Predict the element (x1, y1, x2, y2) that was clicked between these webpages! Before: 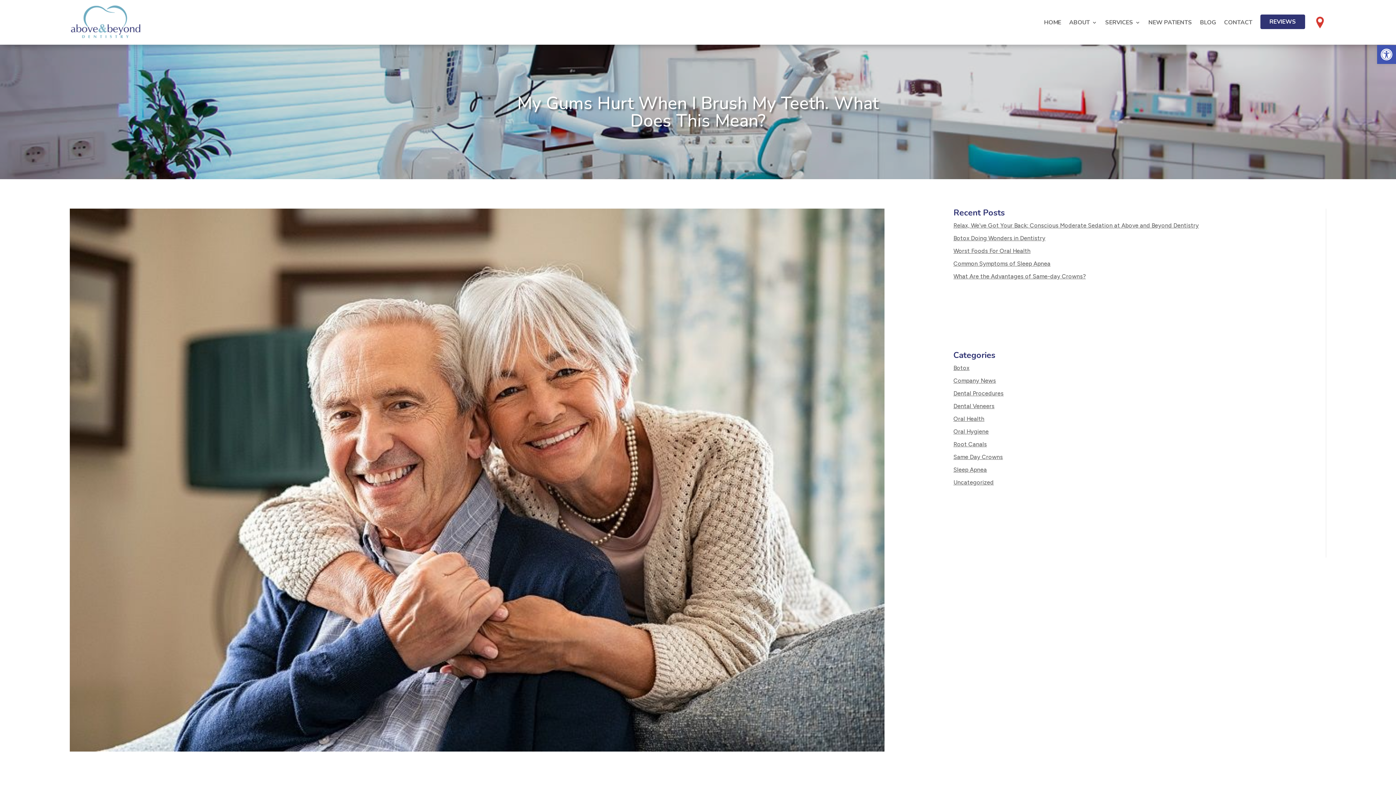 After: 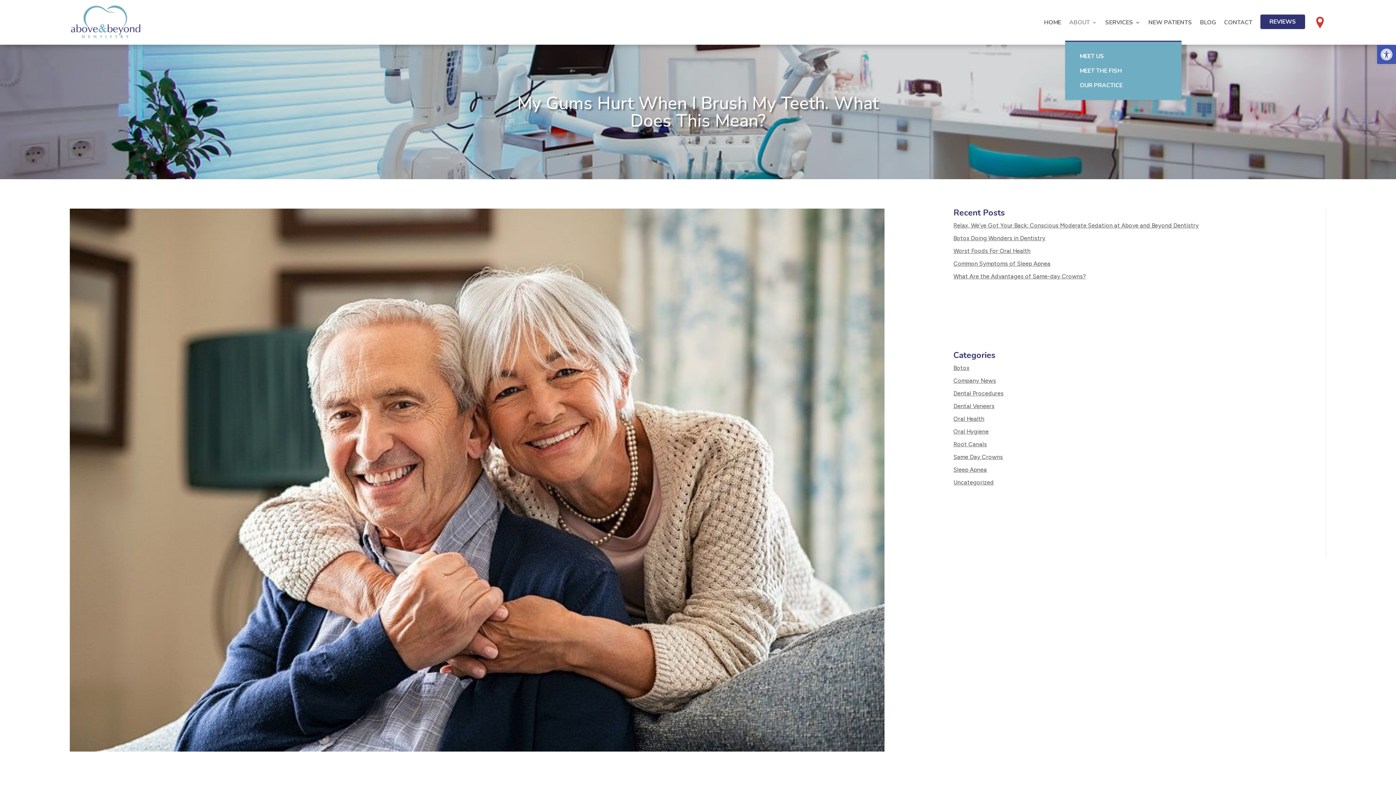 Action: bbox: (1069, 3, 1097, 41) label: ABOUT